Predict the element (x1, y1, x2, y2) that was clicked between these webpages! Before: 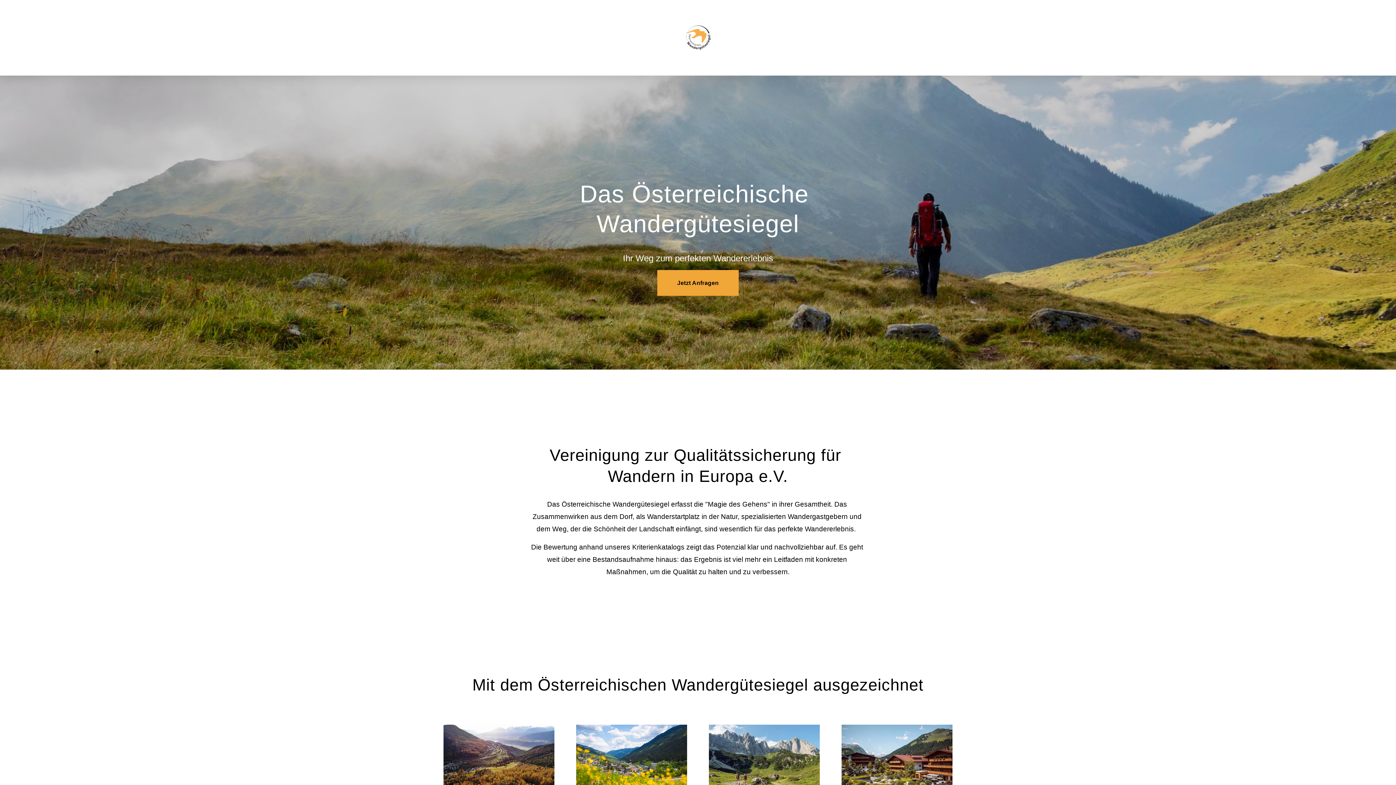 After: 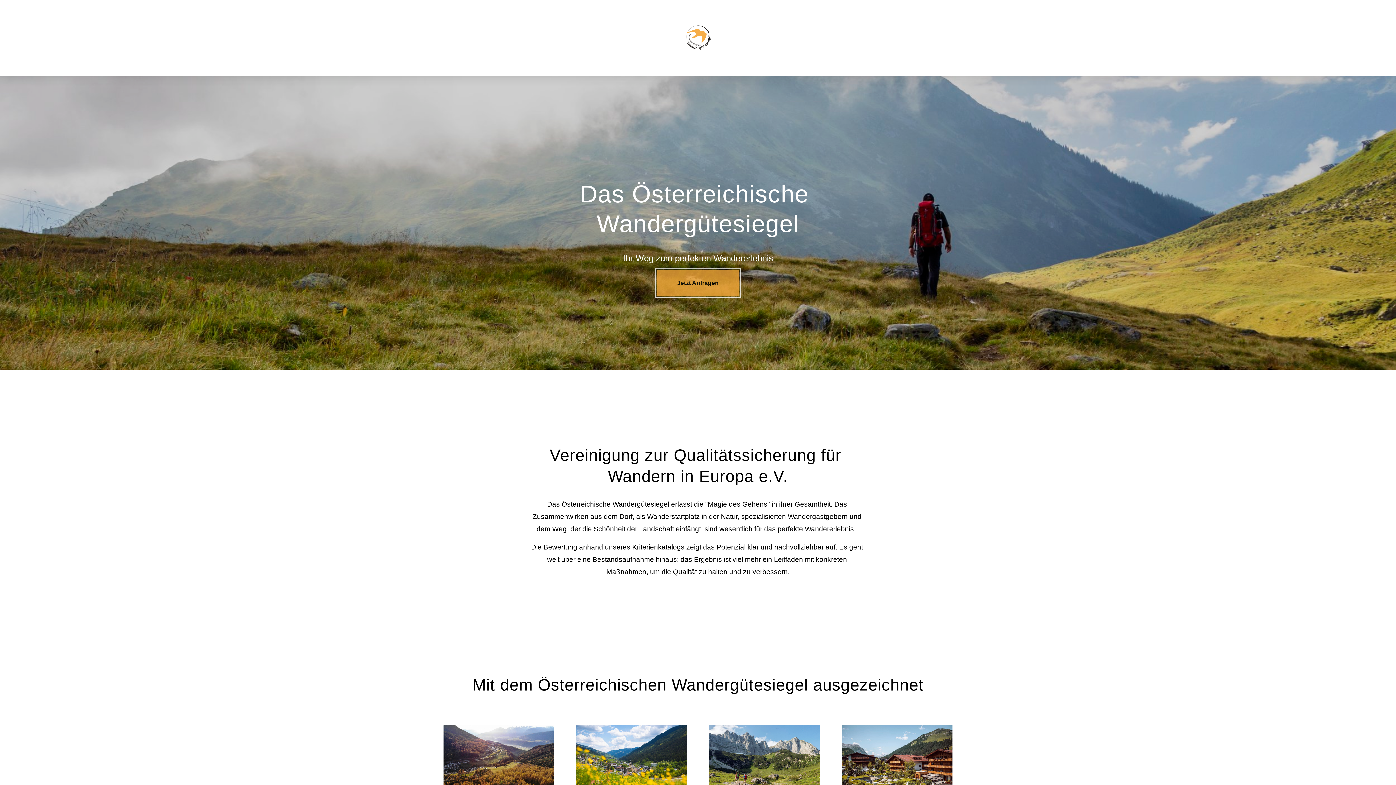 Action: label: Jetzt Anfragen bbox: (657, 270, 738, 296)